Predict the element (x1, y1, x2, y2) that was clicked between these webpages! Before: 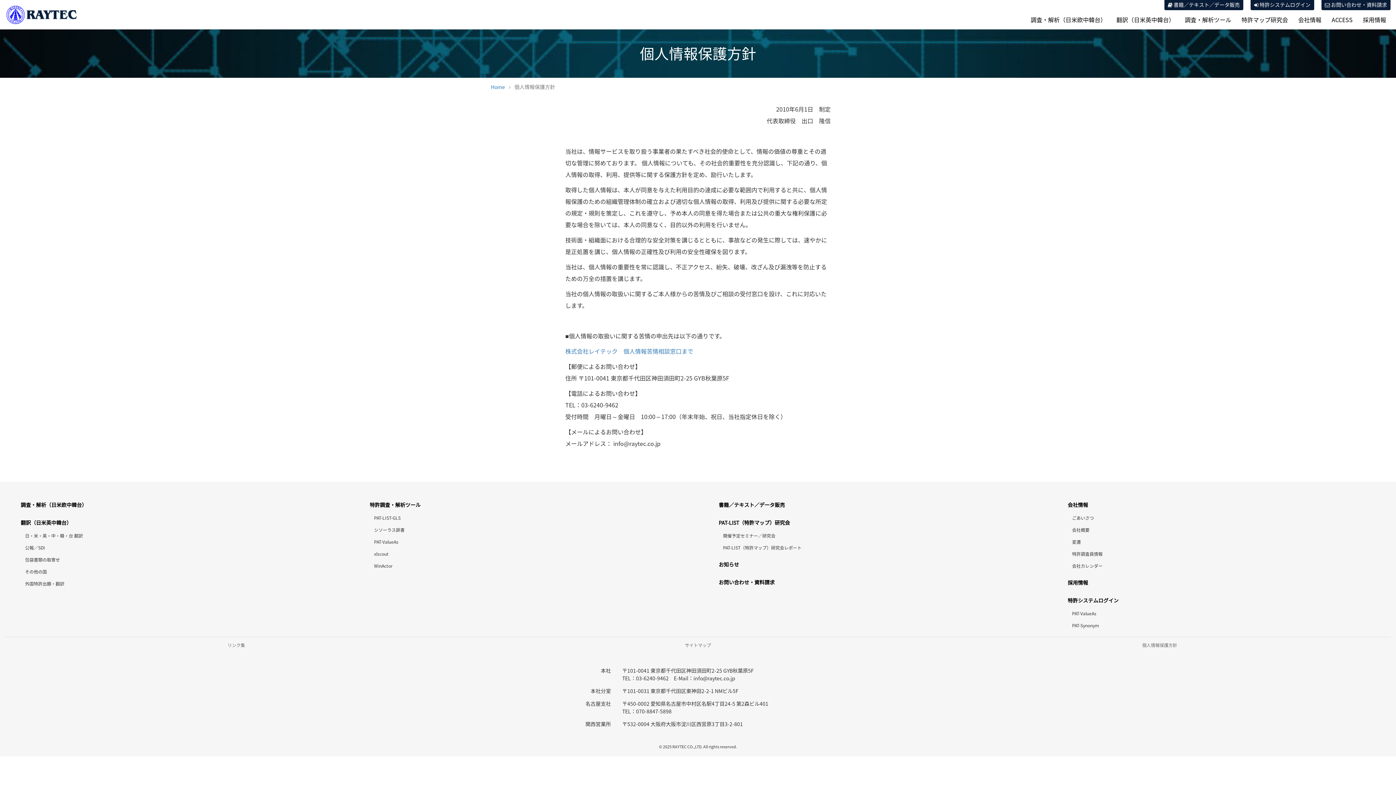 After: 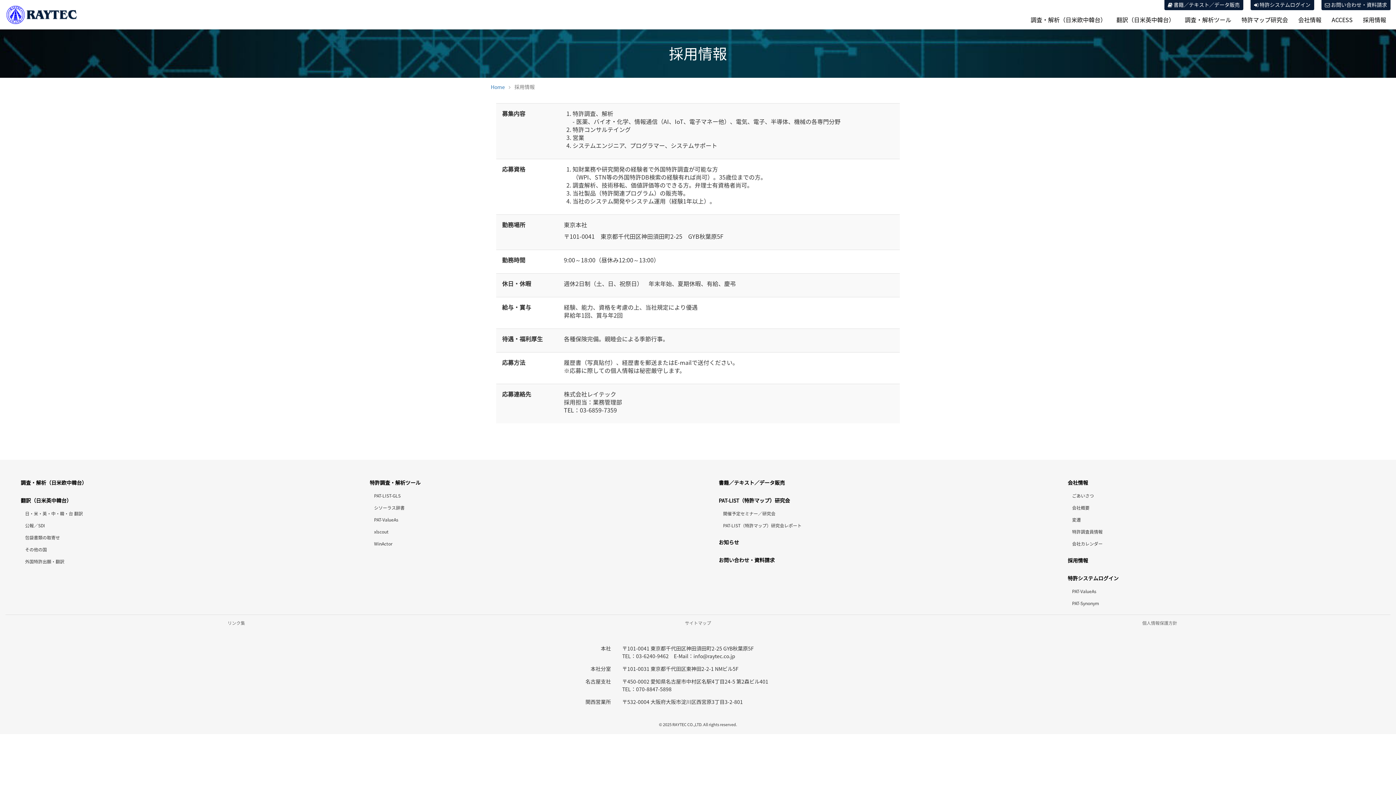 Action: label: 採用情報 bbox: (1060, 576, 1096, 589)